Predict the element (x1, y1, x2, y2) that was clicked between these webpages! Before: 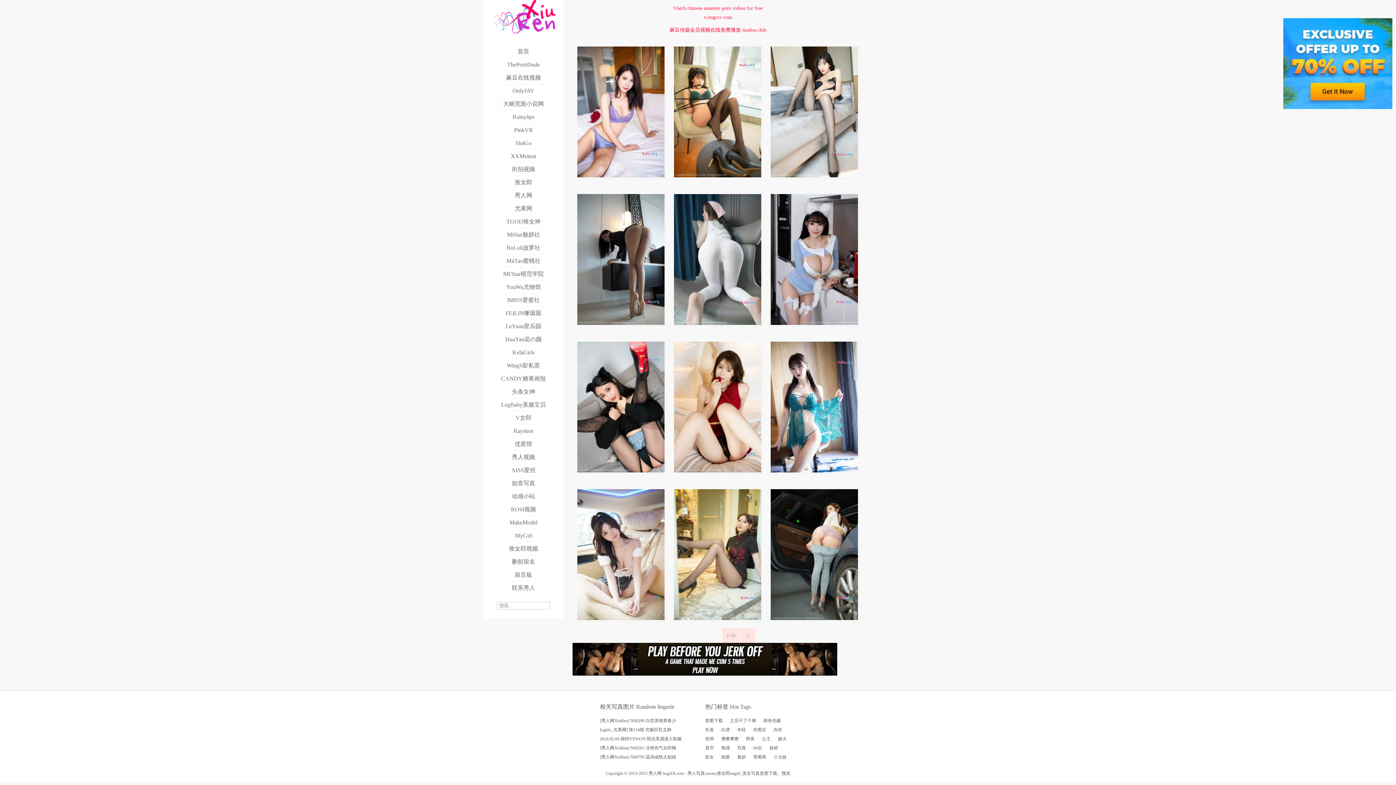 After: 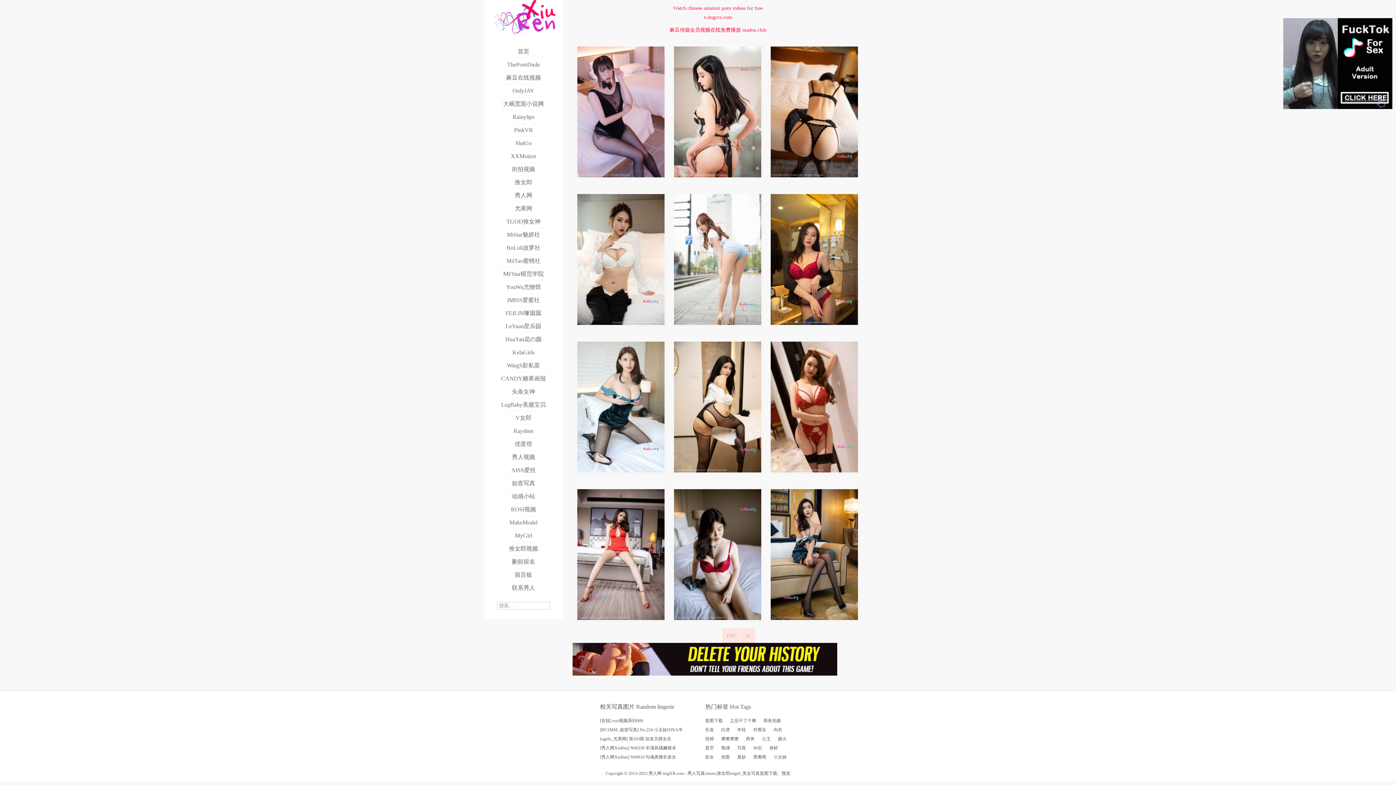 Action: label: 欲女 bbox: (705, 754, 714, 760)